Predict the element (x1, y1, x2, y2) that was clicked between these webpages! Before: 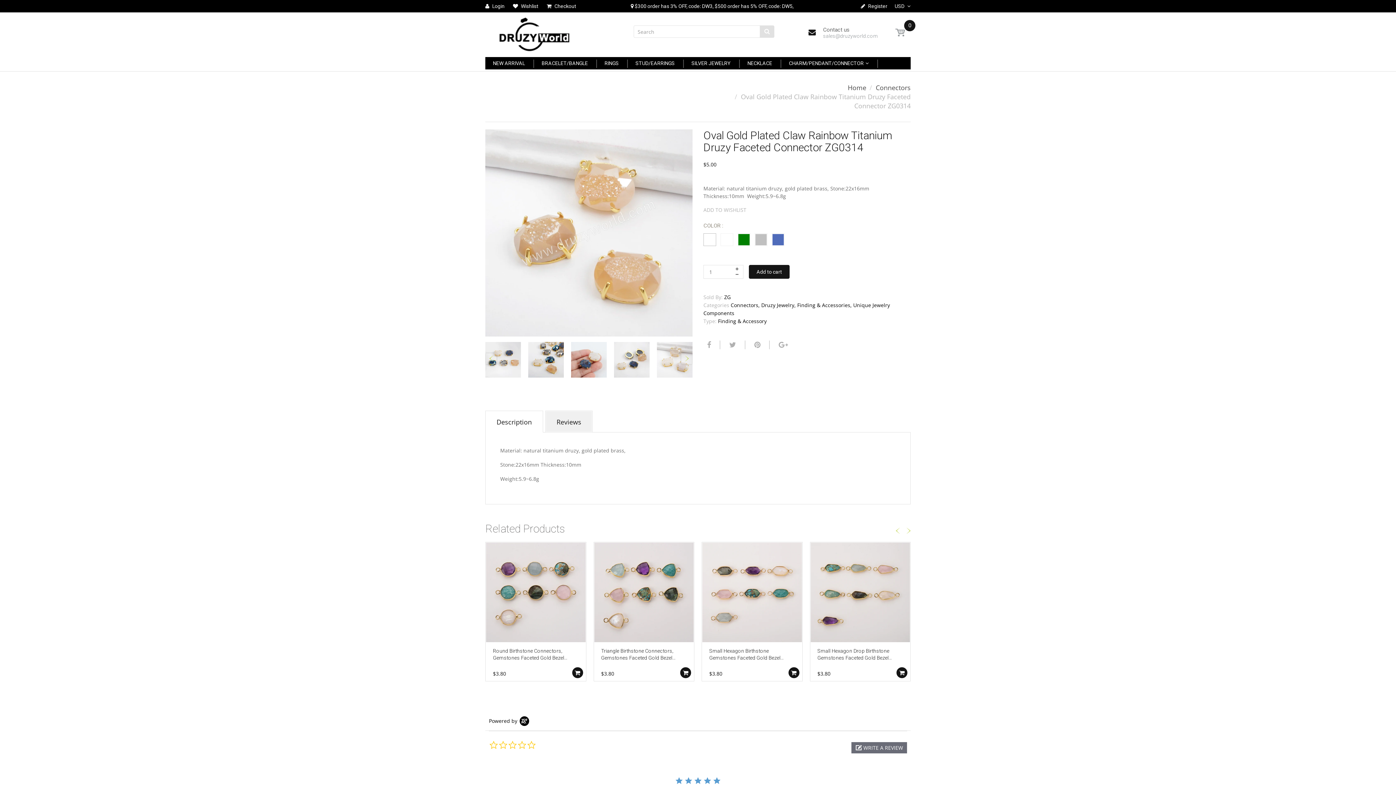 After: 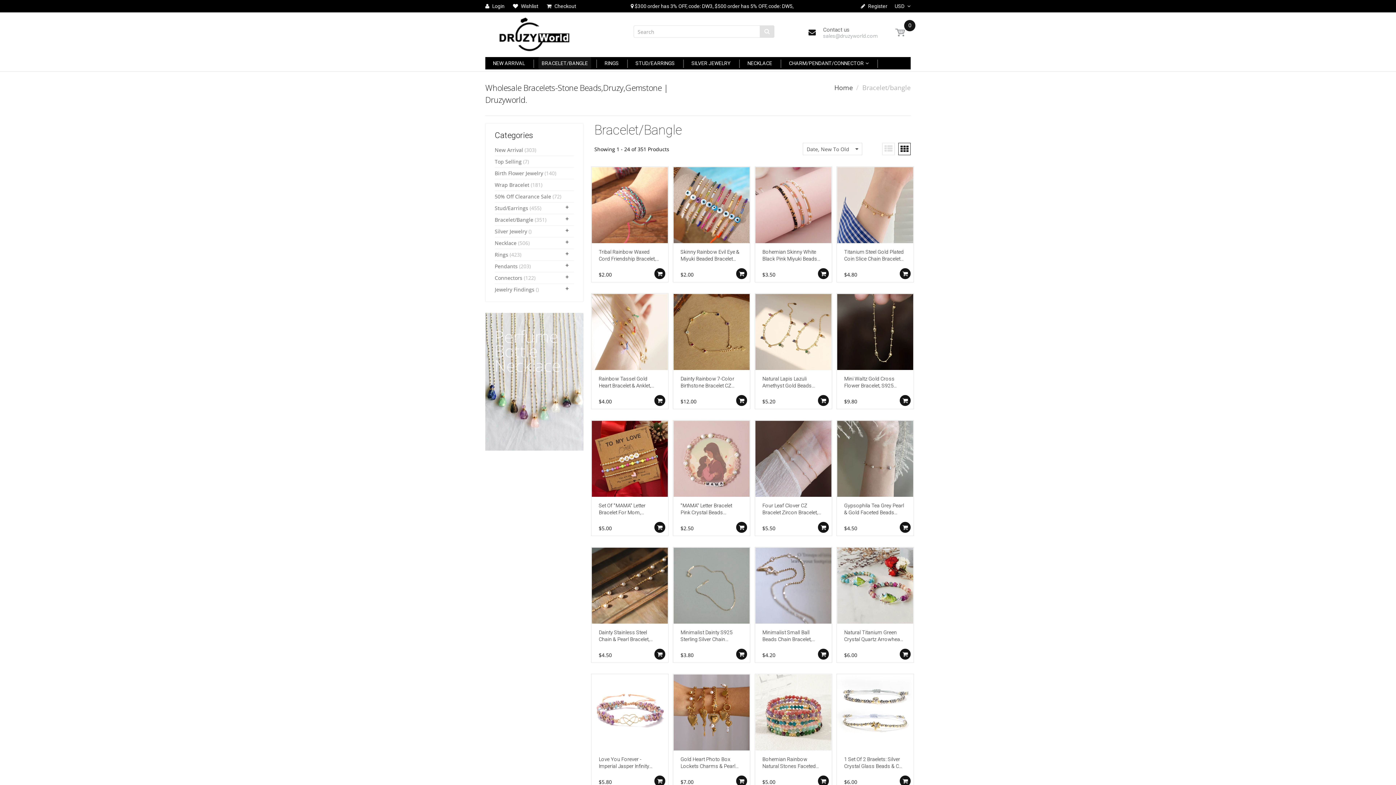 Action: label: BRACELET/BANGLE bbox: (538, 57, 591, 69)